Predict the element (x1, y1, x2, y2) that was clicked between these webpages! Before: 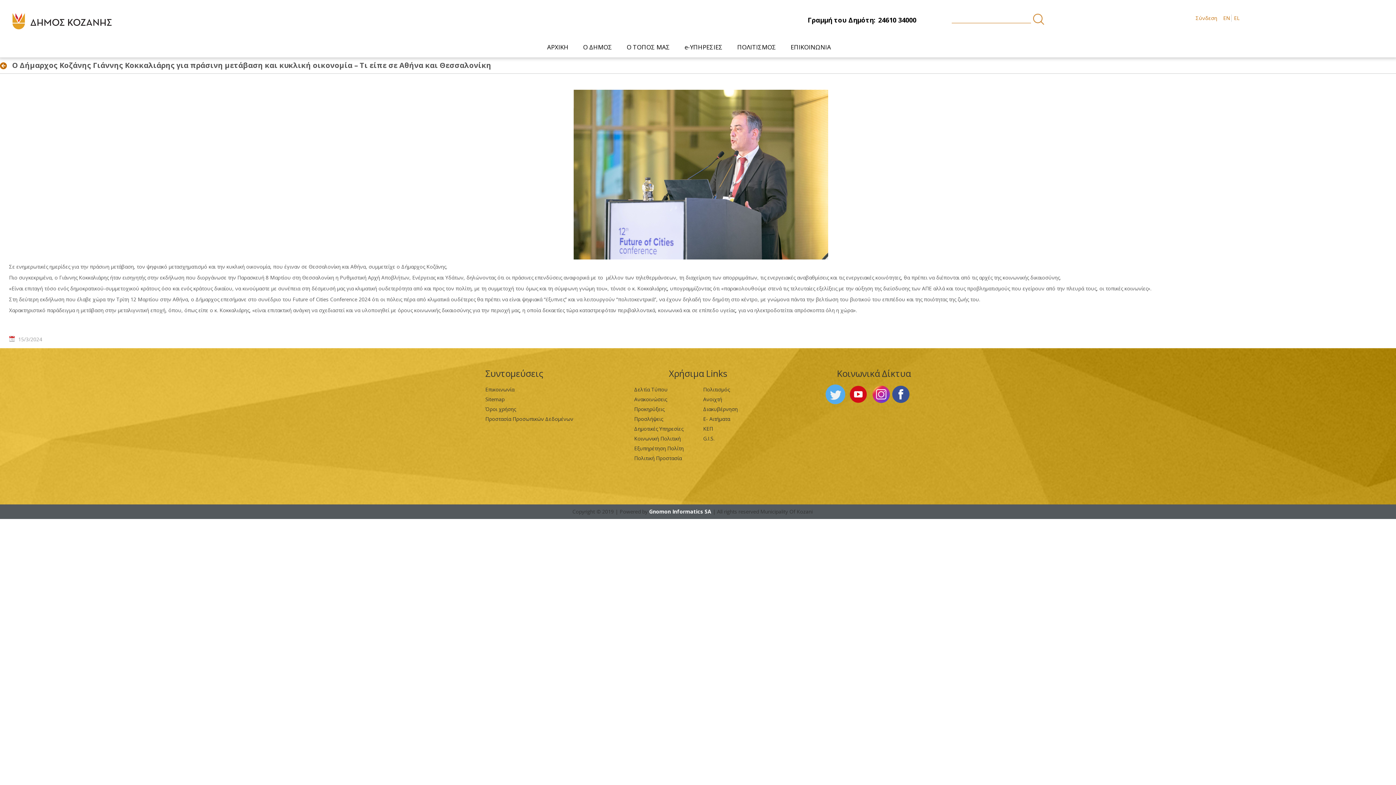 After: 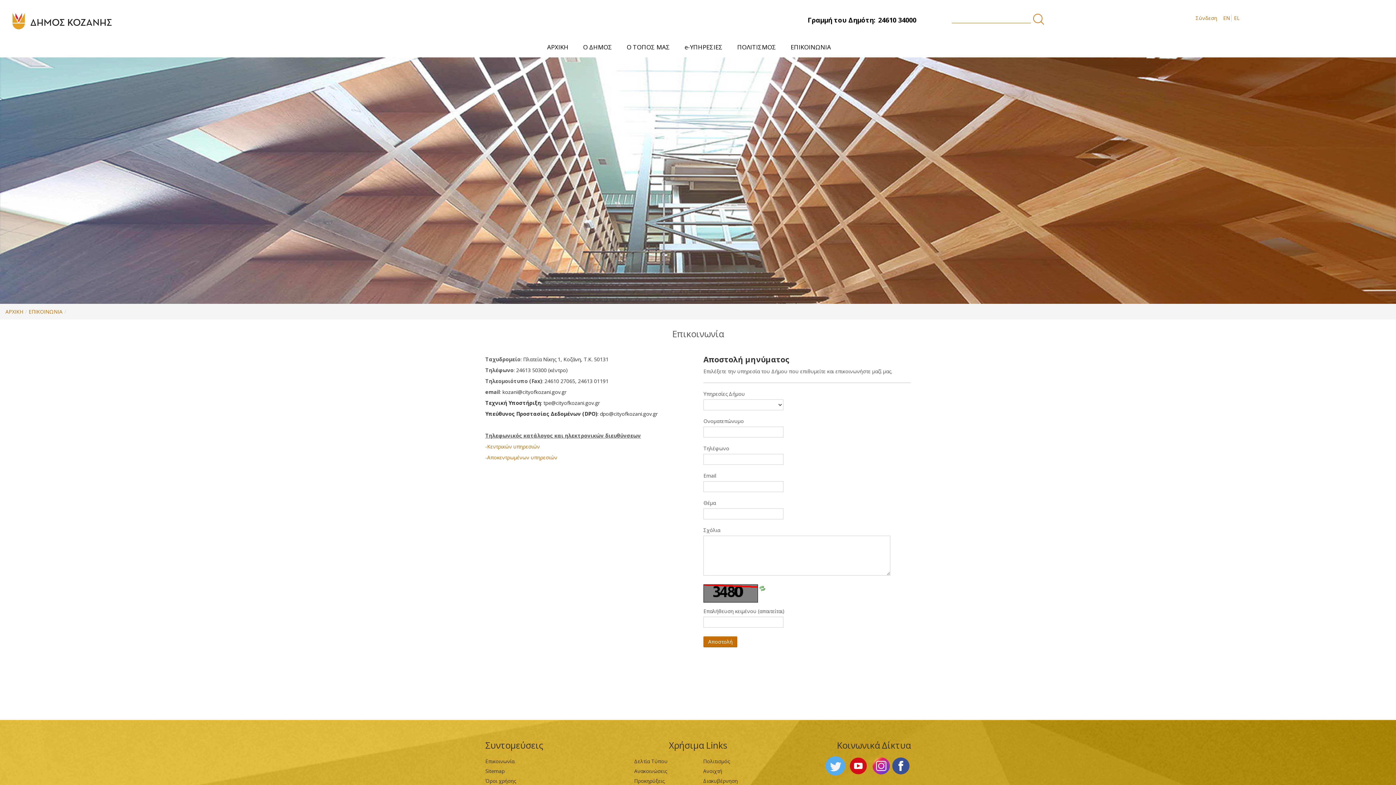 Action: label: ΕΠΙΚΟΙΝΩΝΙΑ bbox: (787, 38, 834, 55)